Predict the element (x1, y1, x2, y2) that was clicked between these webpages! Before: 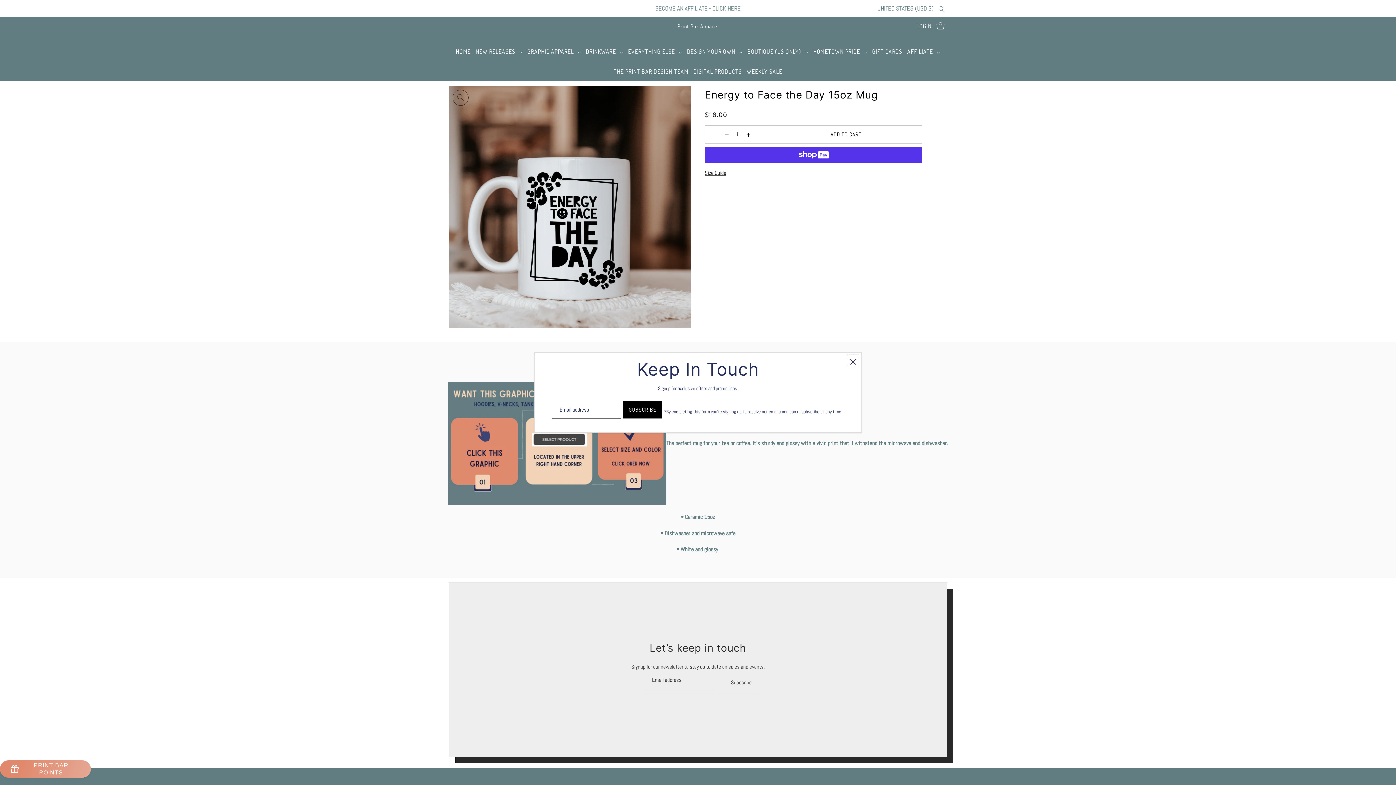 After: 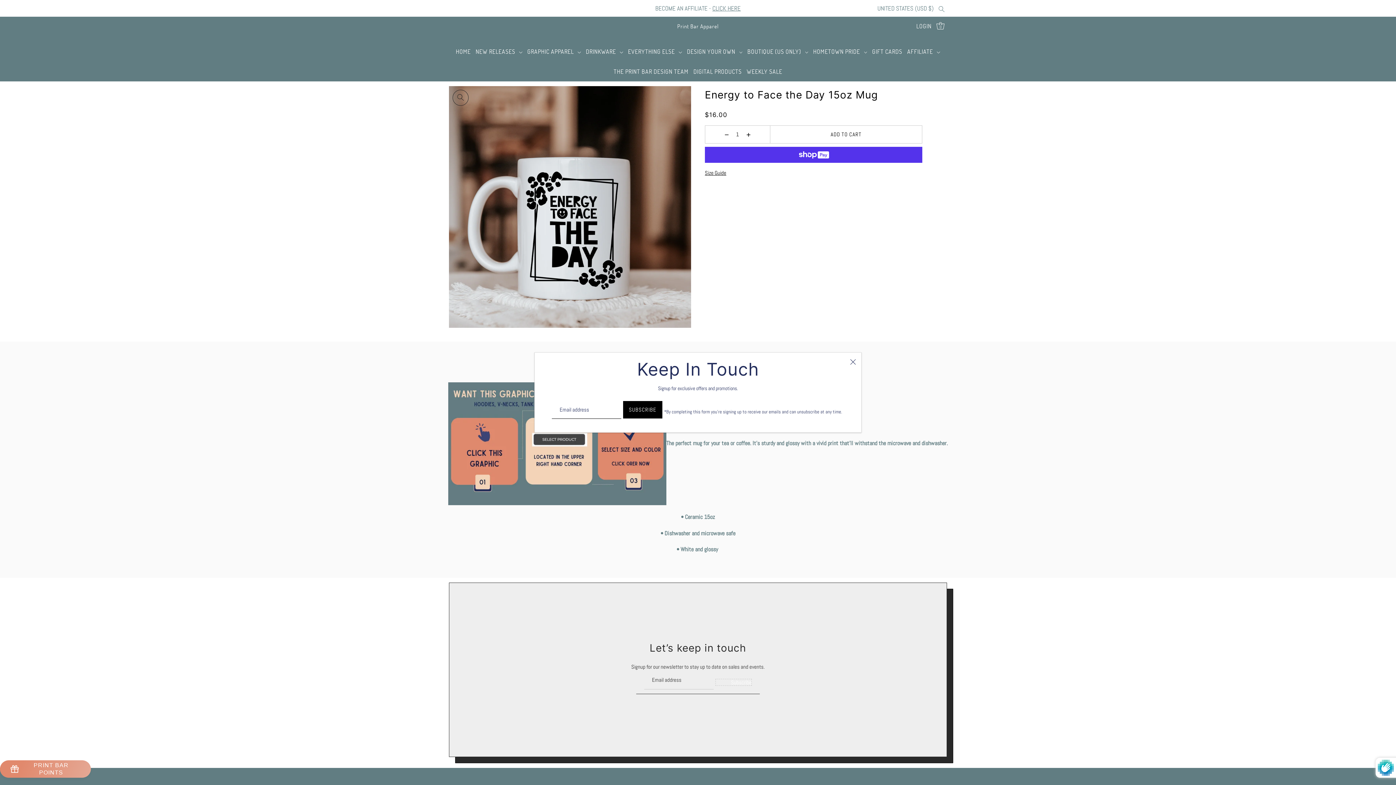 Action: label: Subscribe bbox: (715, 679, 751, 686)